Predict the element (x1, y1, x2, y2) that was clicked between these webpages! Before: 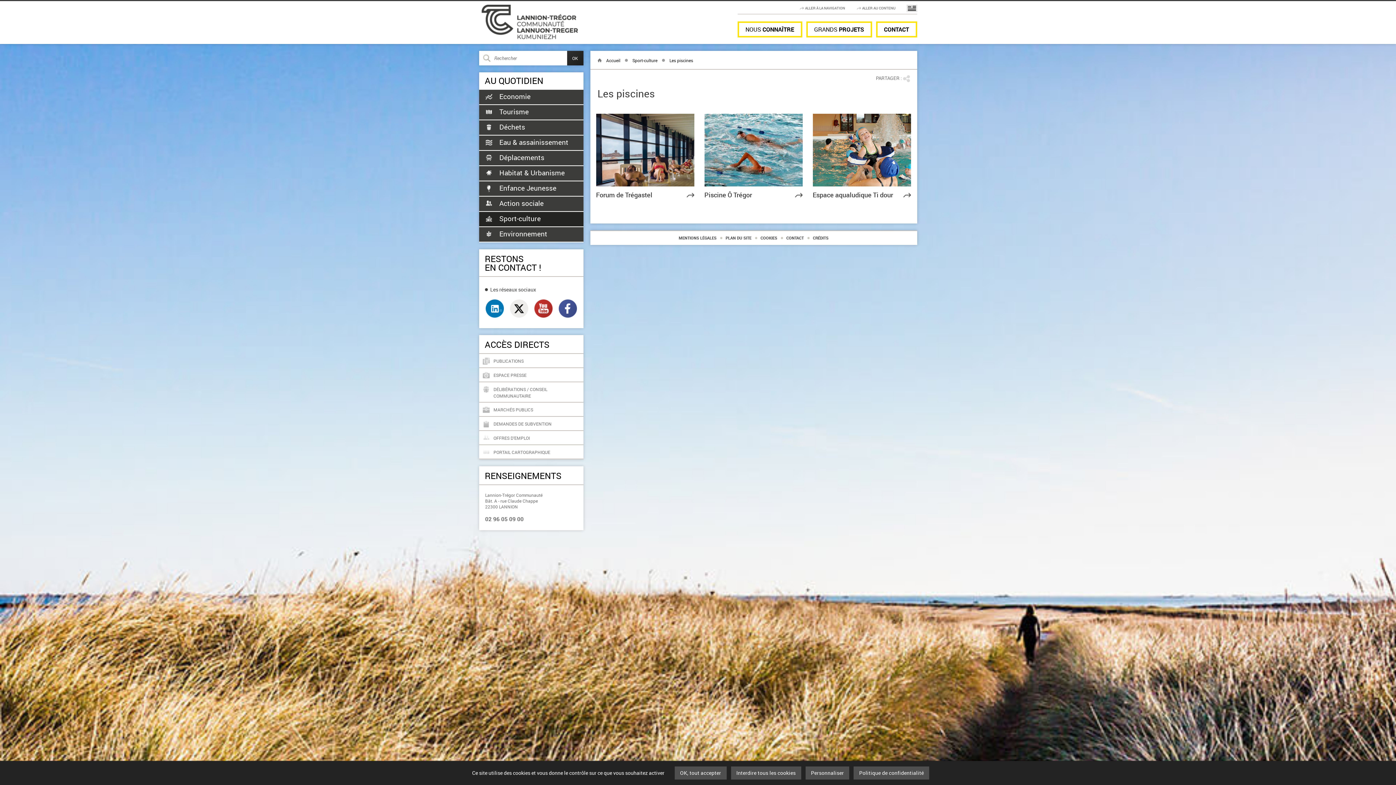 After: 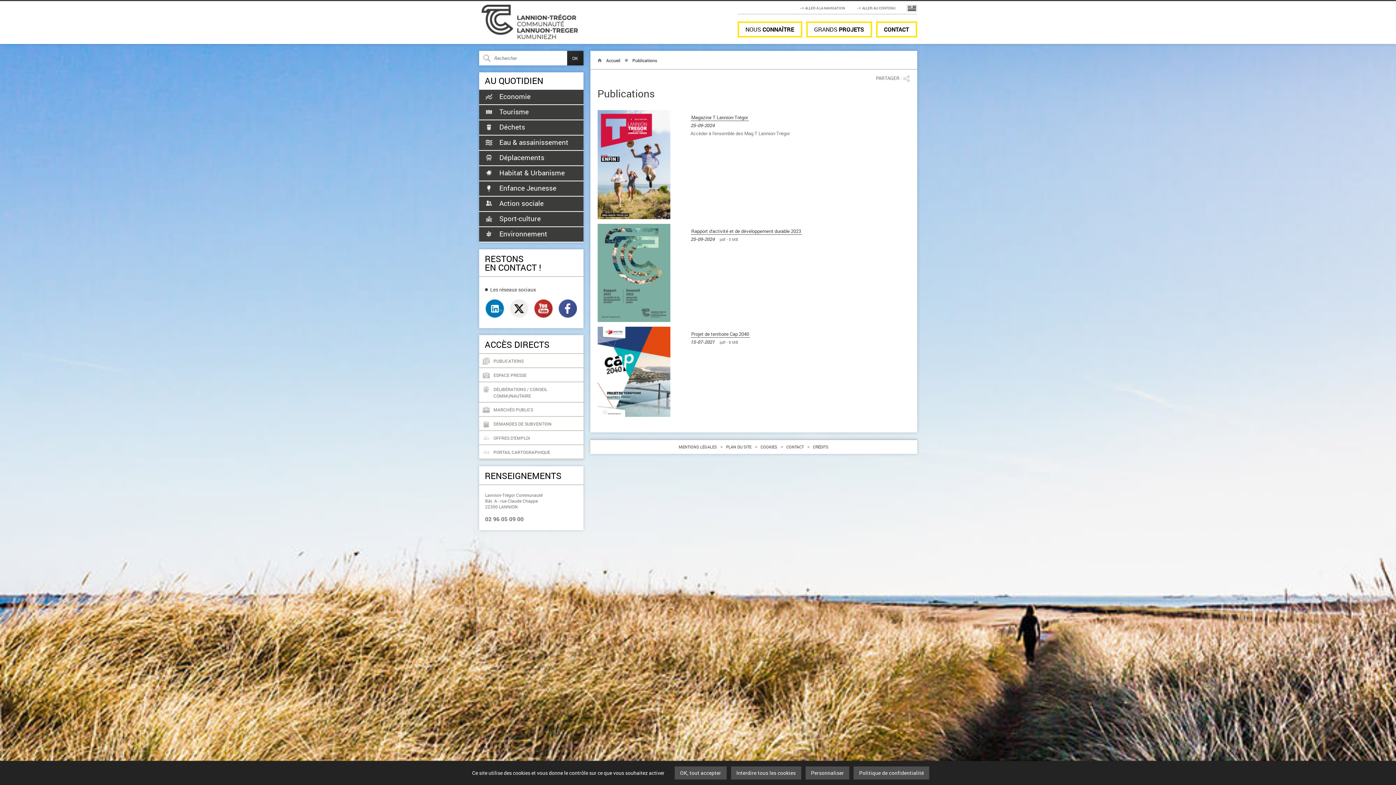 Action: bbox: (493, 358, 523, 364) label: PUBLICATIONS